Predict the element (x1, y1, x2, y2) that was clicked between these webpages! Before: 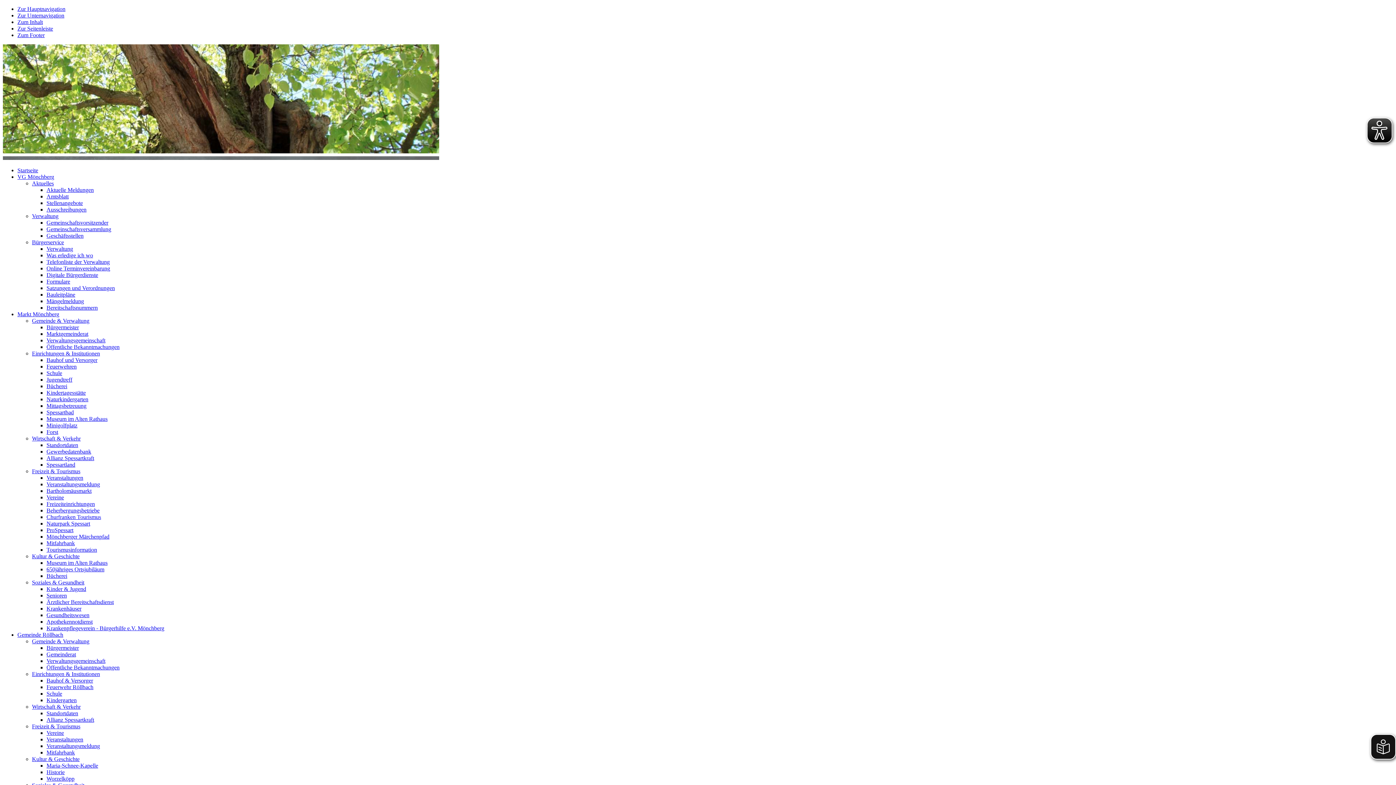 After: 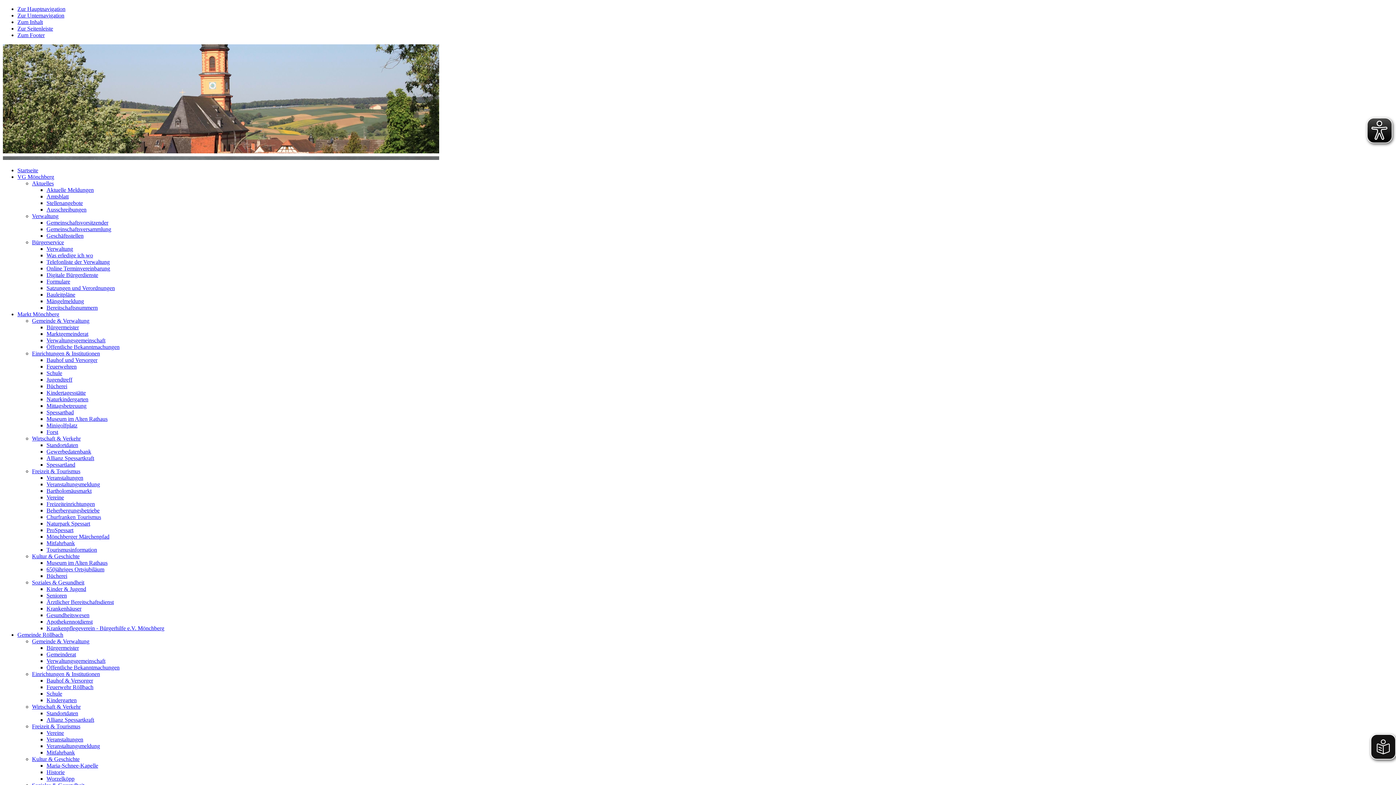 Action: bbox: (46, 402, 86, 409) label: Mittagsbetreuung